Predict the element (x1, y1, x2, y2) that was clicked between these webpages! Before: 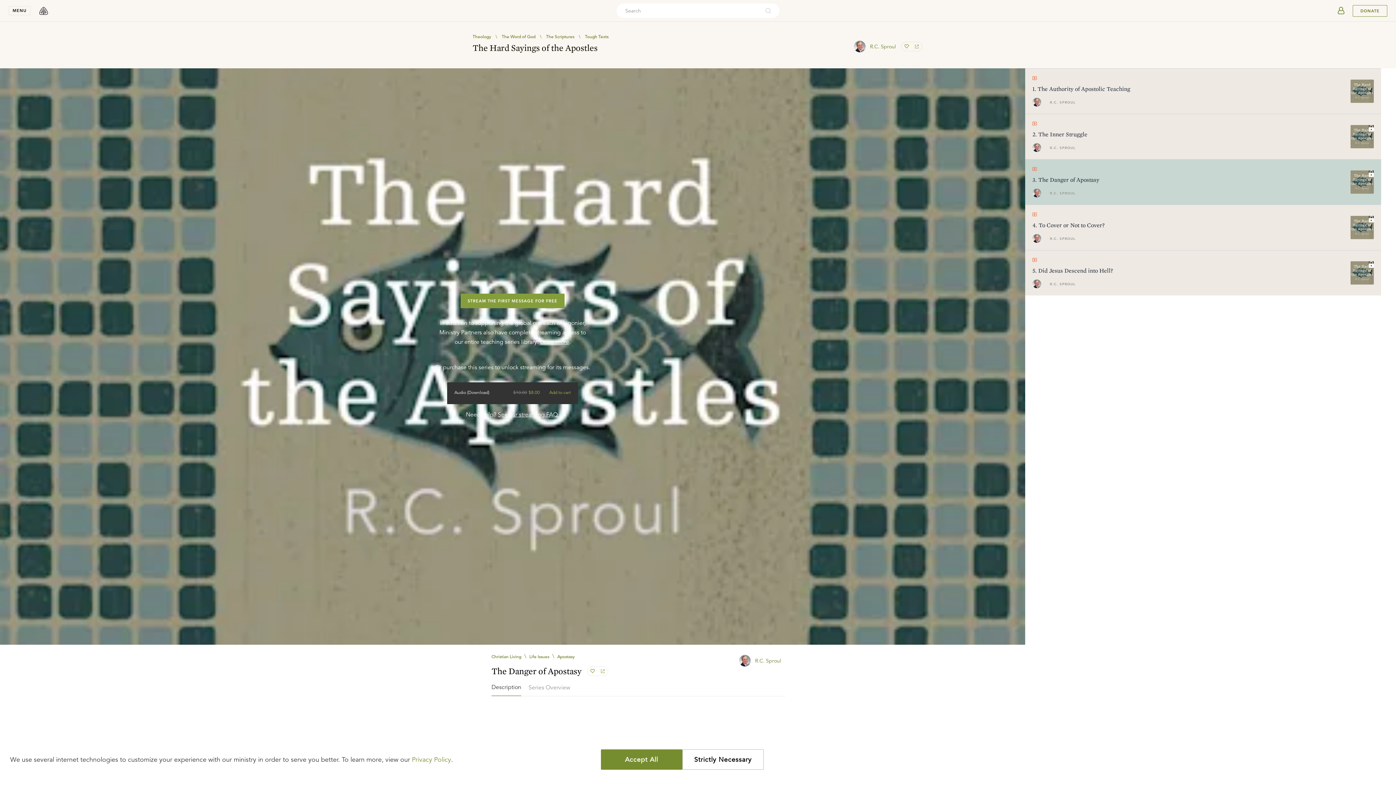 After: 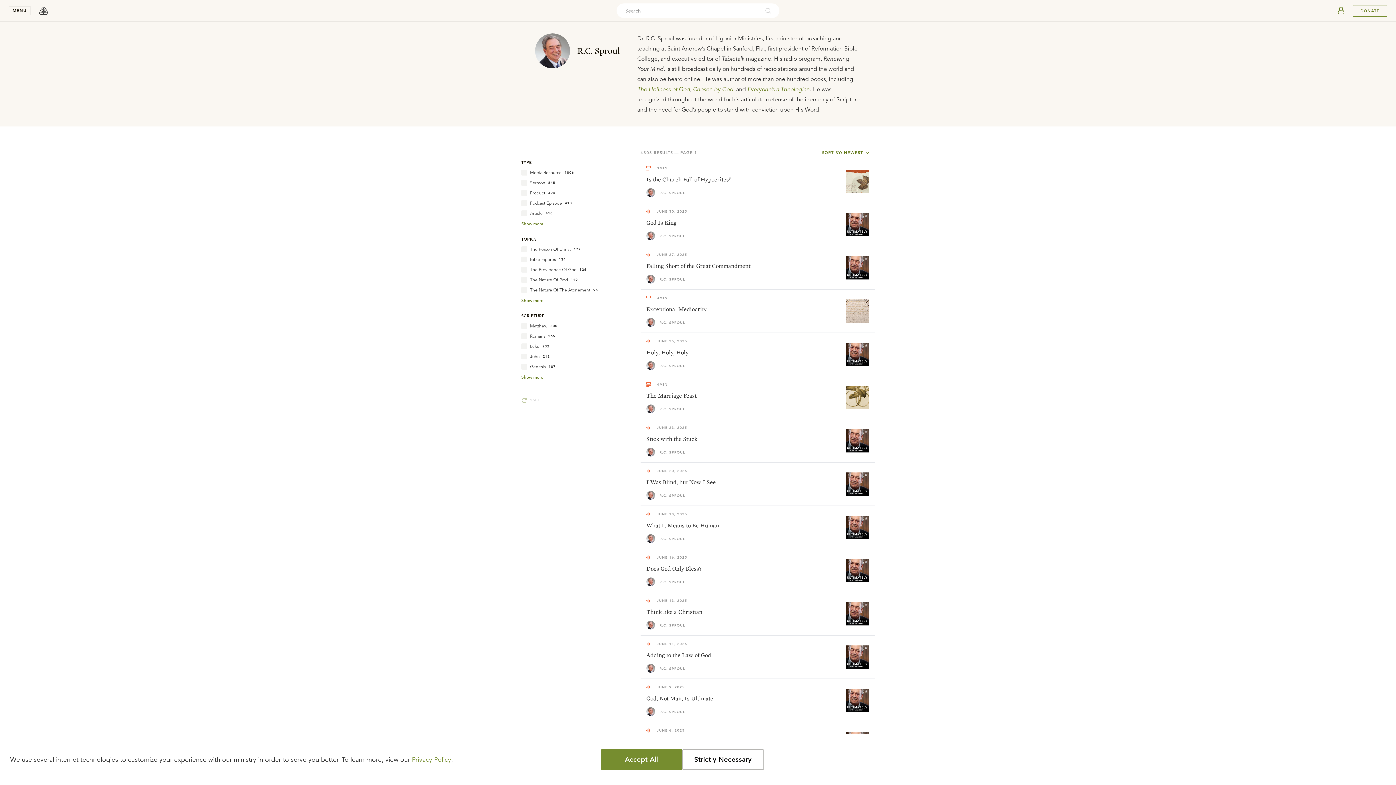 Action: bbox: (854, 40, 865, 52)